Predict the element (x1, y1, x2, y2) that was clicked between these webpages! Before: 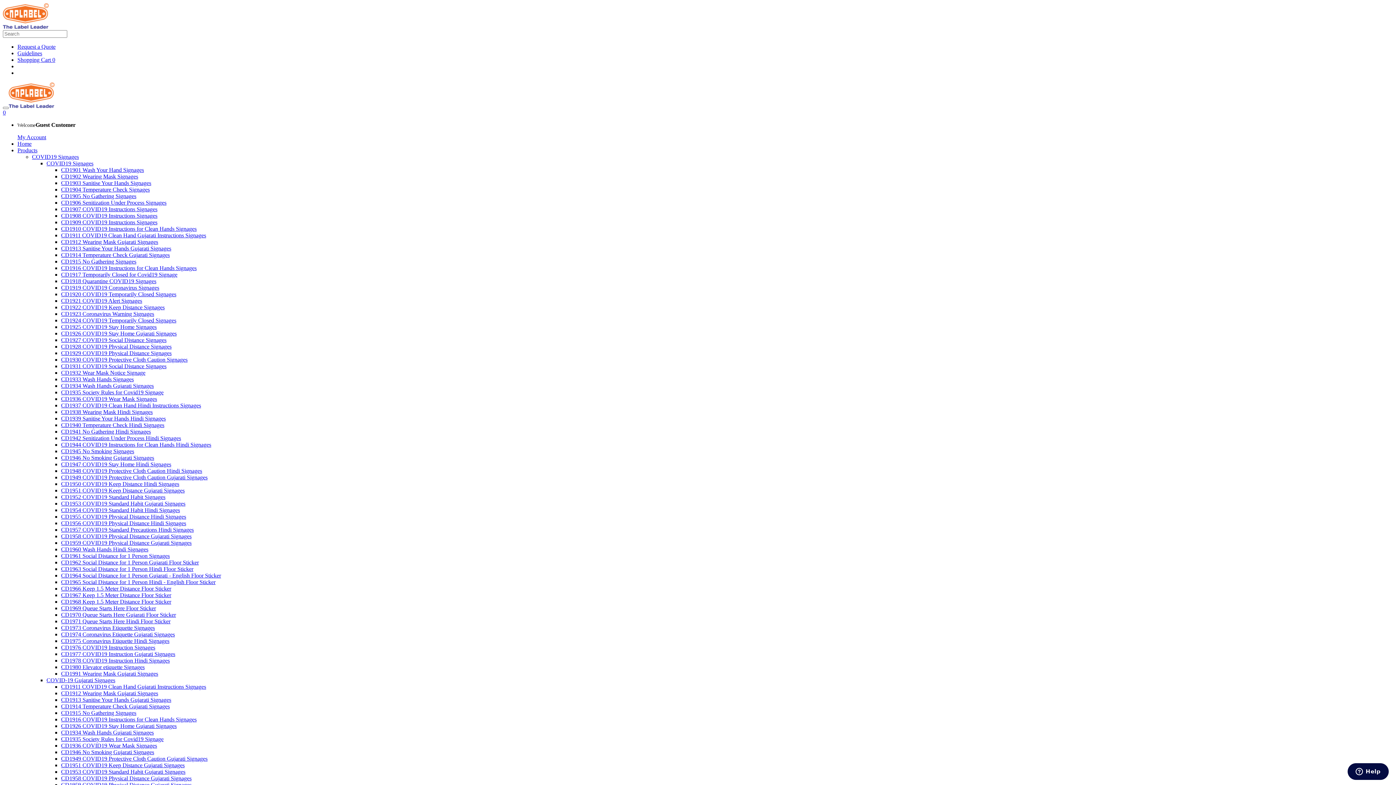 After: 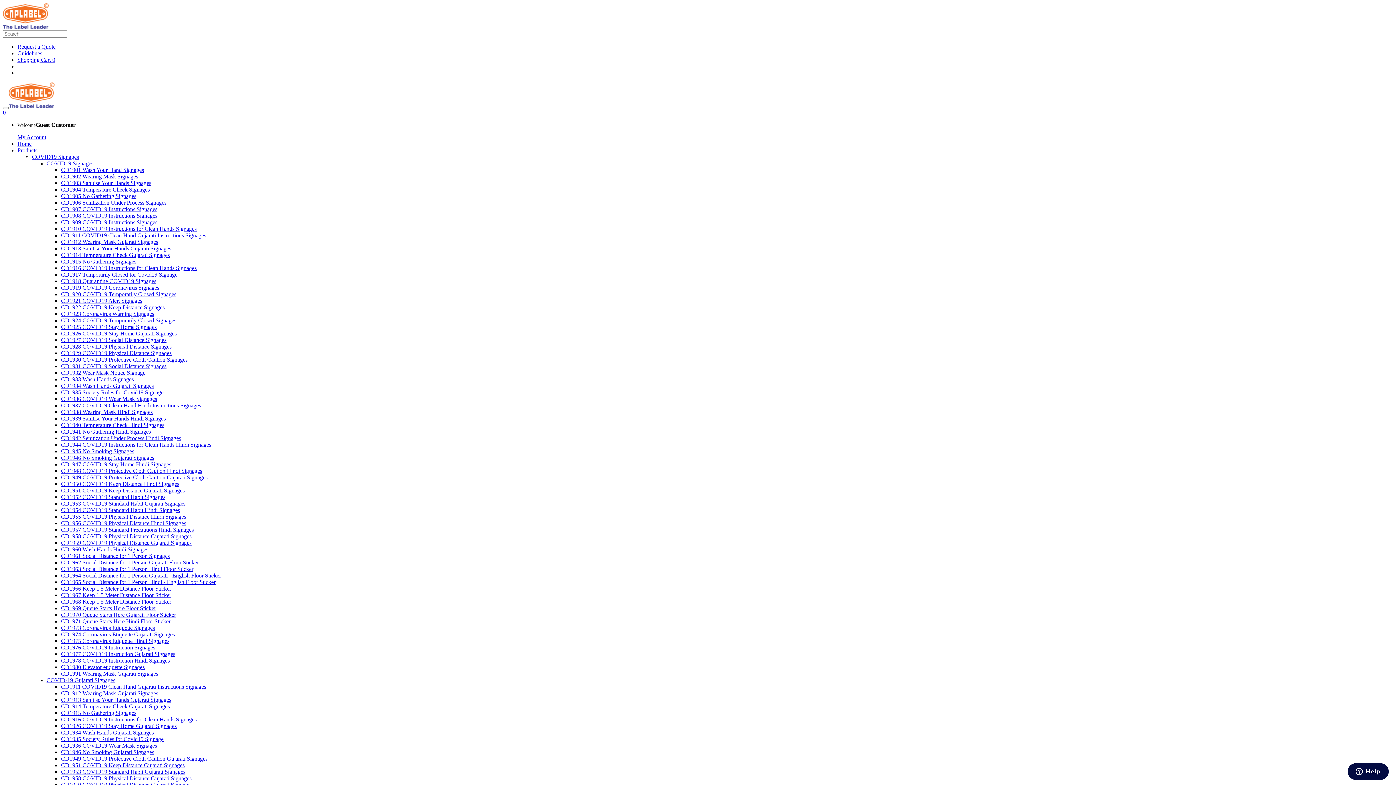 Action: bbox: (17, 147, 37, 153) label: Products